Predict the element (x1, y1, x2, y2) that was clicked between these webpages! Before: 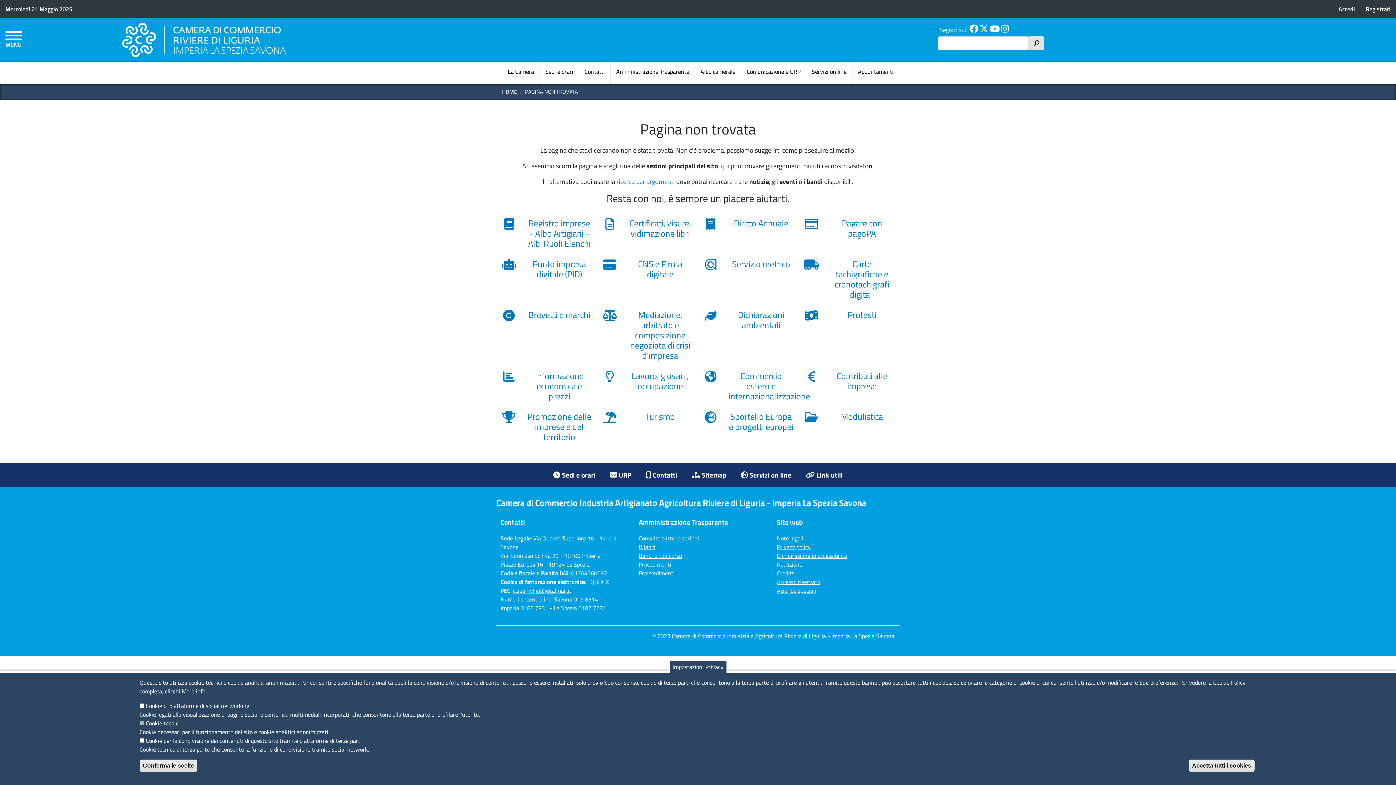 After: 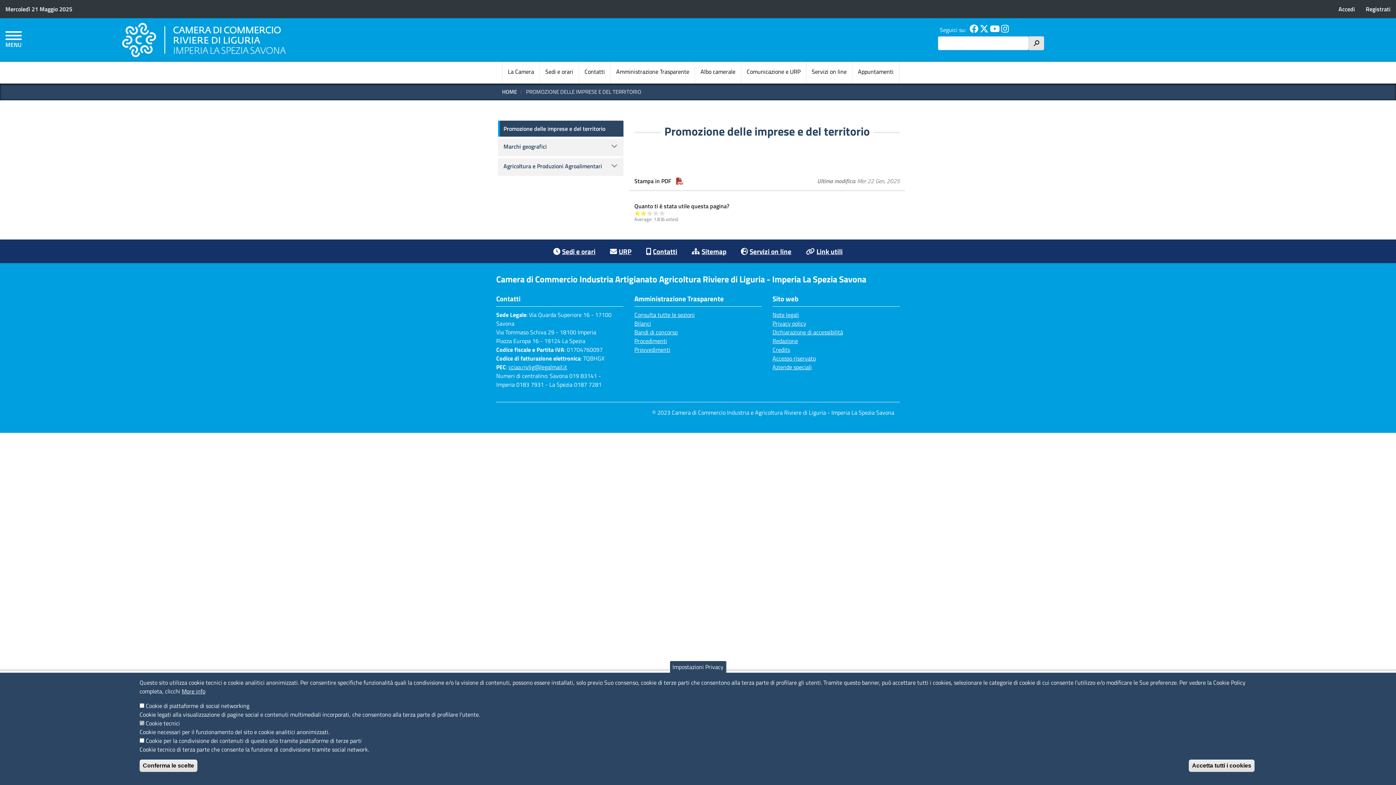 Action: label: Promozione delle imprese e del territorio bbox: (501, 411, 591, 445)